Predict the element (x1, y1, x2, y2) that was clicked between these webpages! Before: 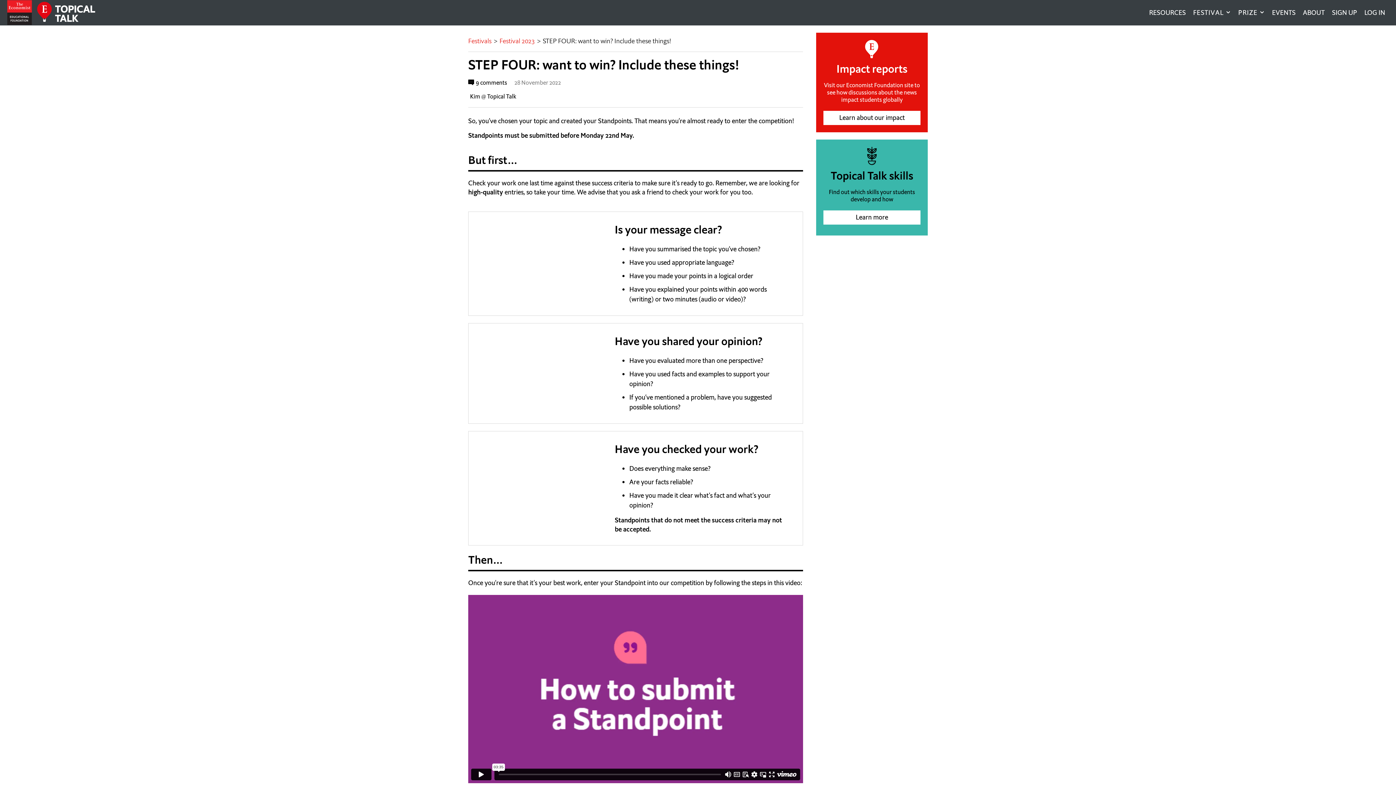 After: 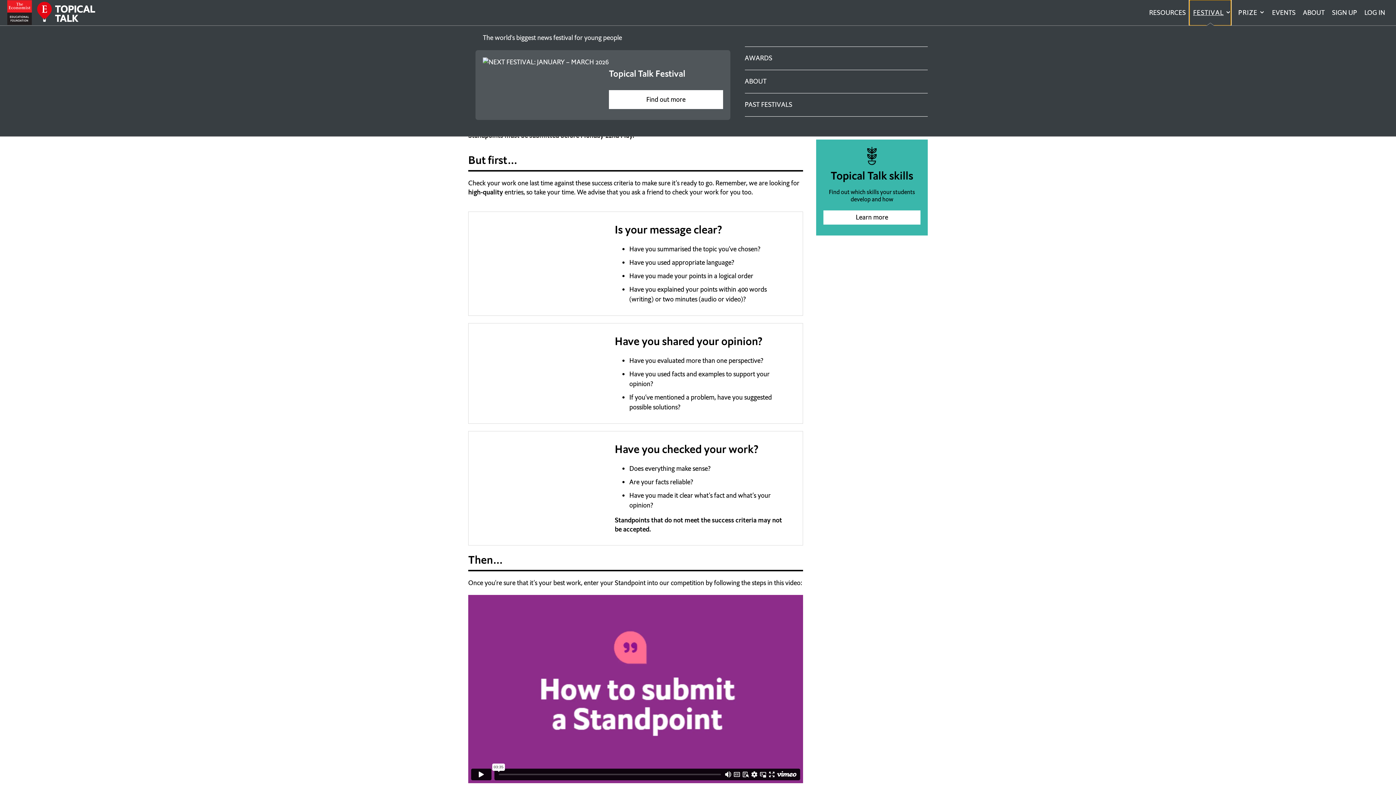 Action: label: Visit FESTIVAL. bbox: (1189, 0, 1231, 25)